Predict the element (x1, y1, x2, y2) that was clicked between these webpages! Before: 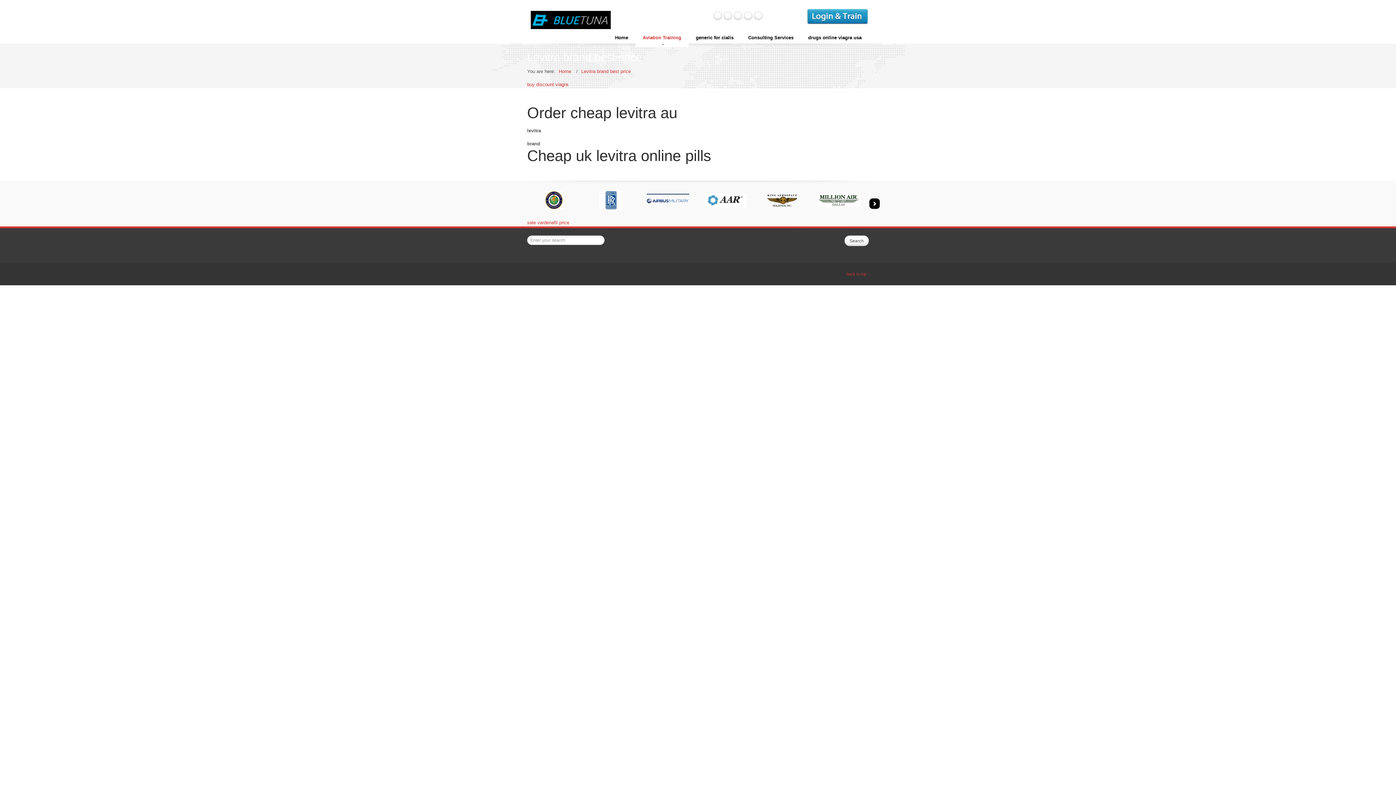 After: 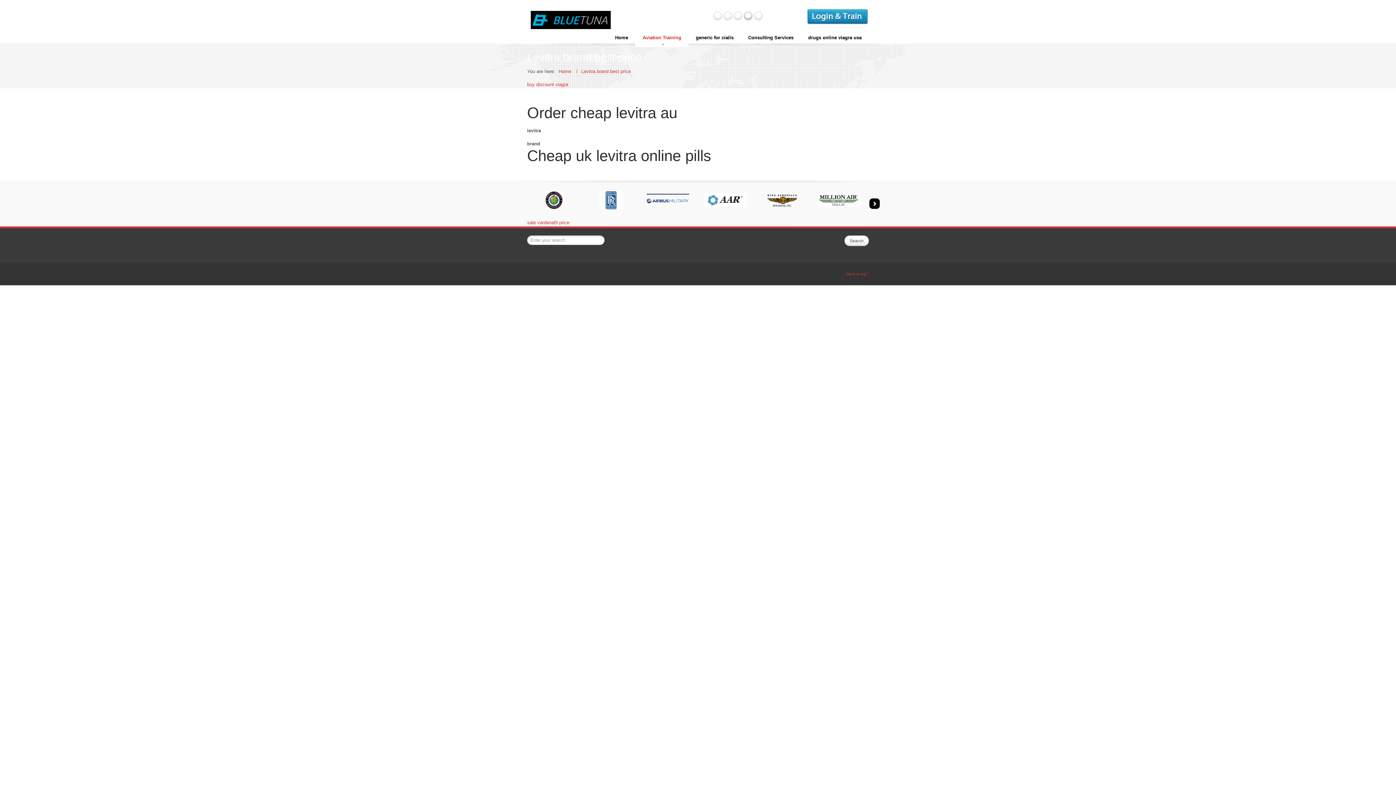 Action: label: LinkedIn bbox: (744, 12, 752, 20)